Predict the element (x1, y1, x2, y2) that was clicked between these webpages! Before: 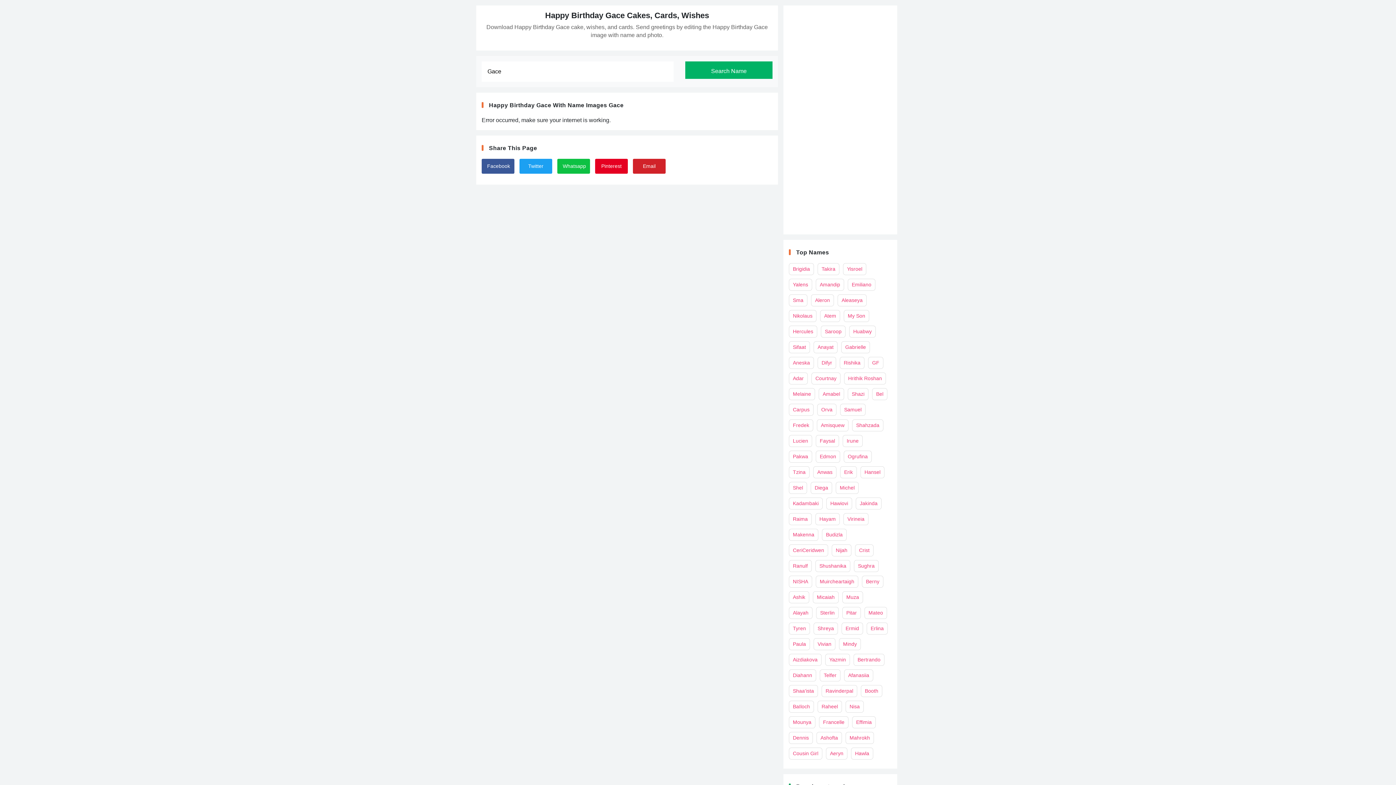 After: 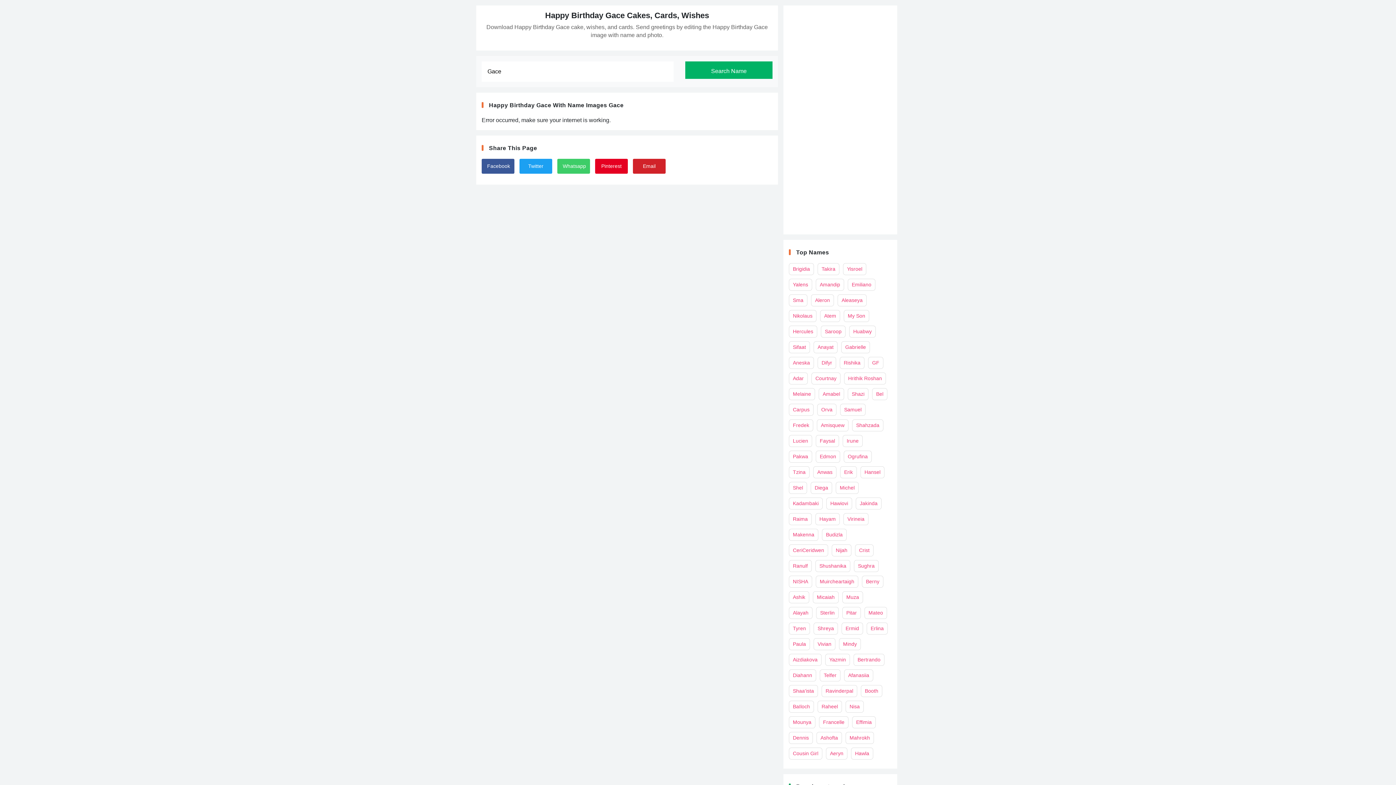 Action: label: Whatsapp bbox: (557, 158, 590, 173)